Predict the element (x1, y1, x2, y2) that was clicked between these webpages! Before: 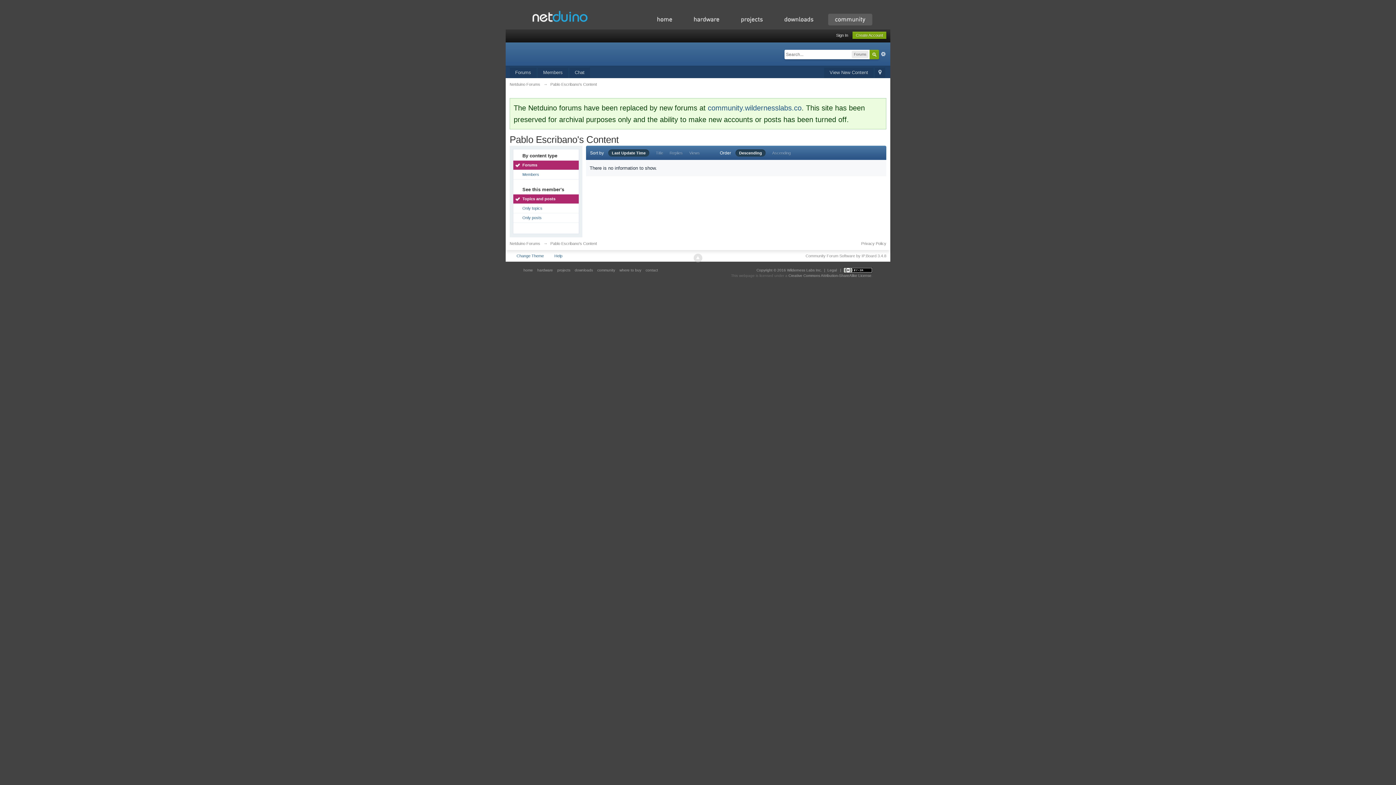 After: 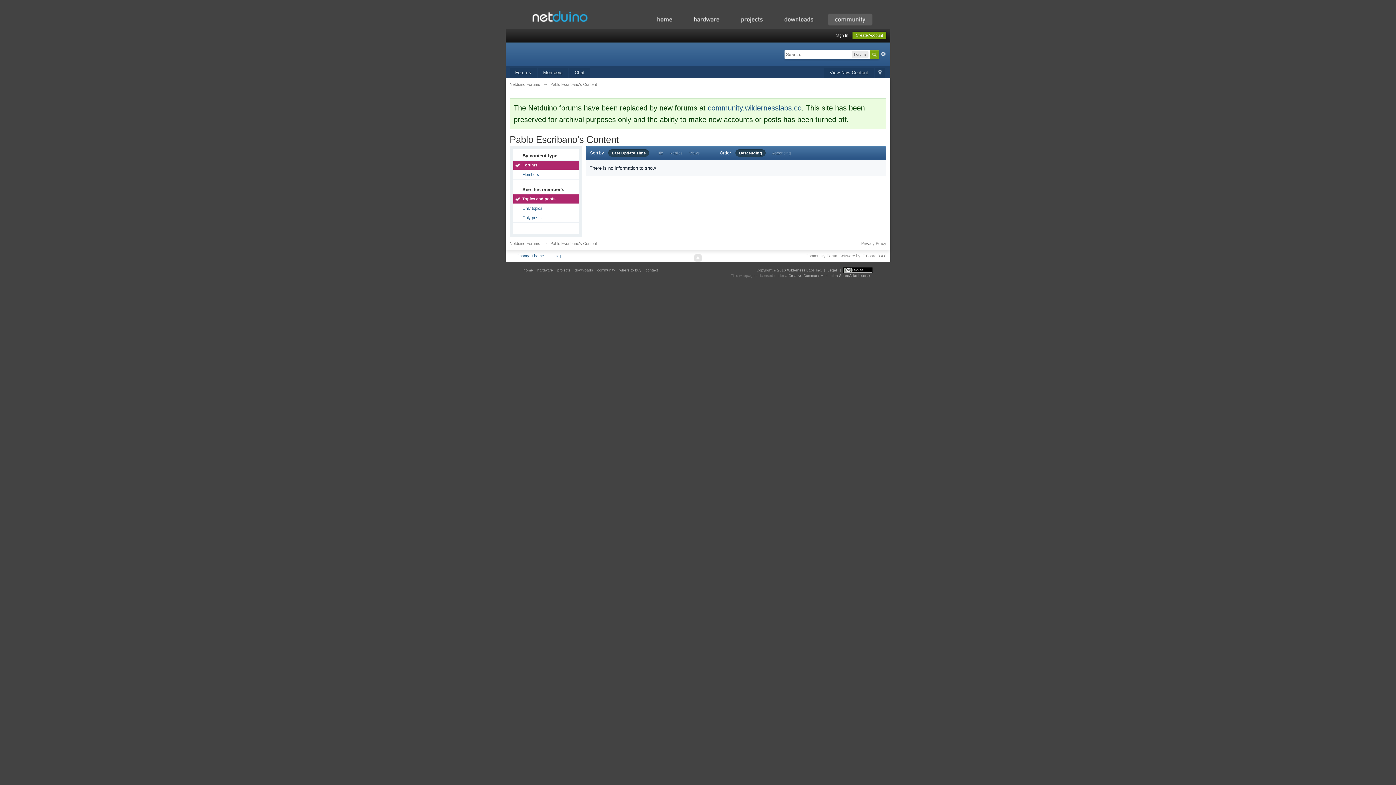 Action: bbox: (735, 149, 765, 156) label: Descending